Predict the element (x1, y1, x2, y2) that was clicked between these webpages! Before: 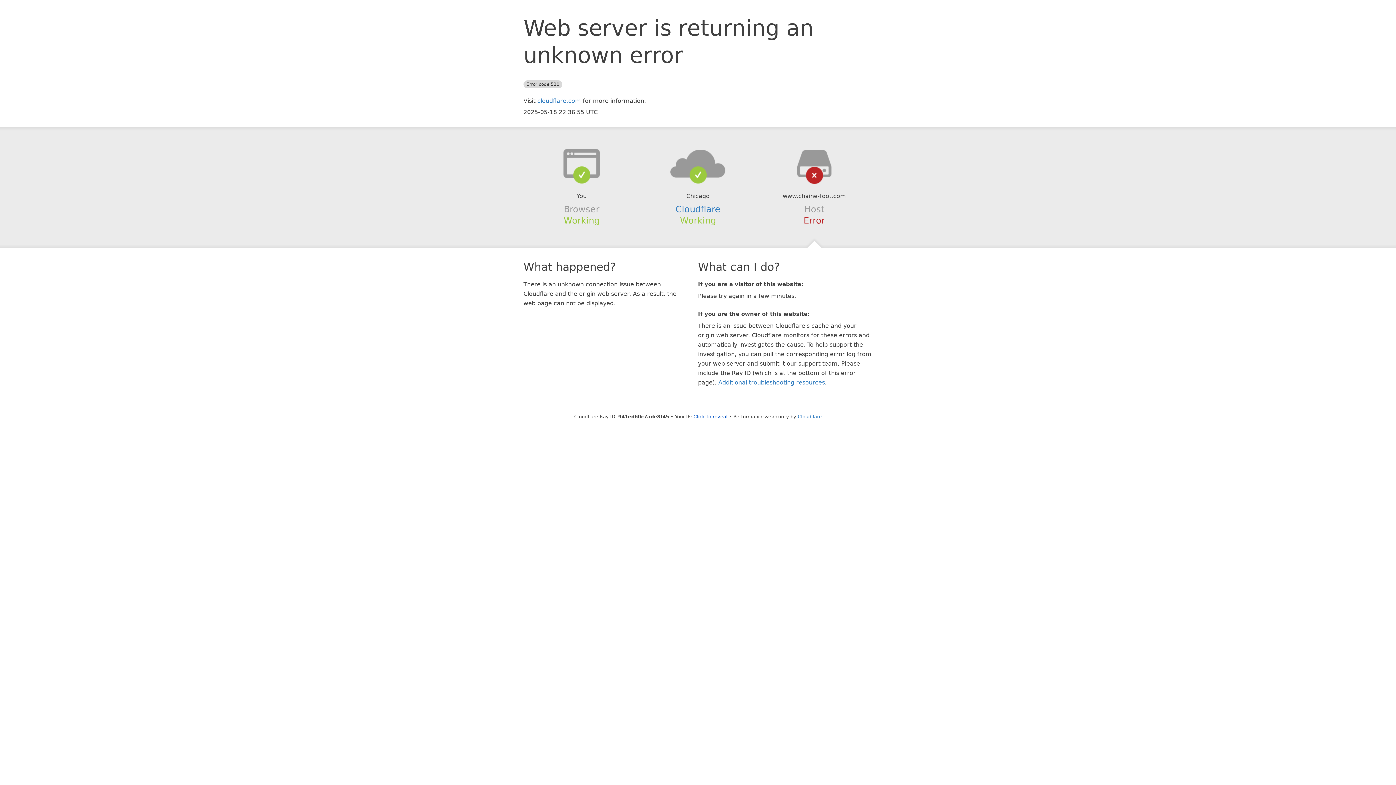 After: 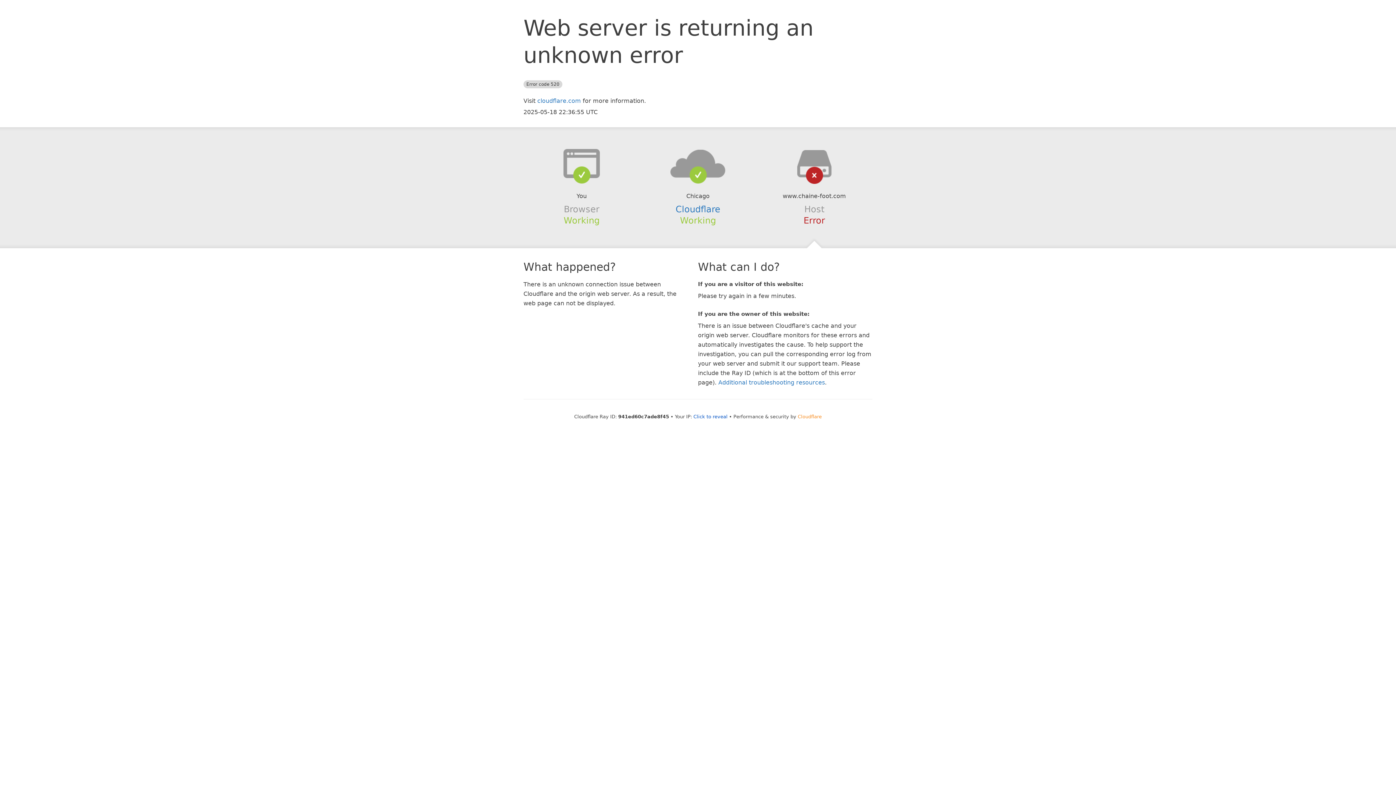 Action: label: Cloudflare bbox: (798, 414, 822, 419)